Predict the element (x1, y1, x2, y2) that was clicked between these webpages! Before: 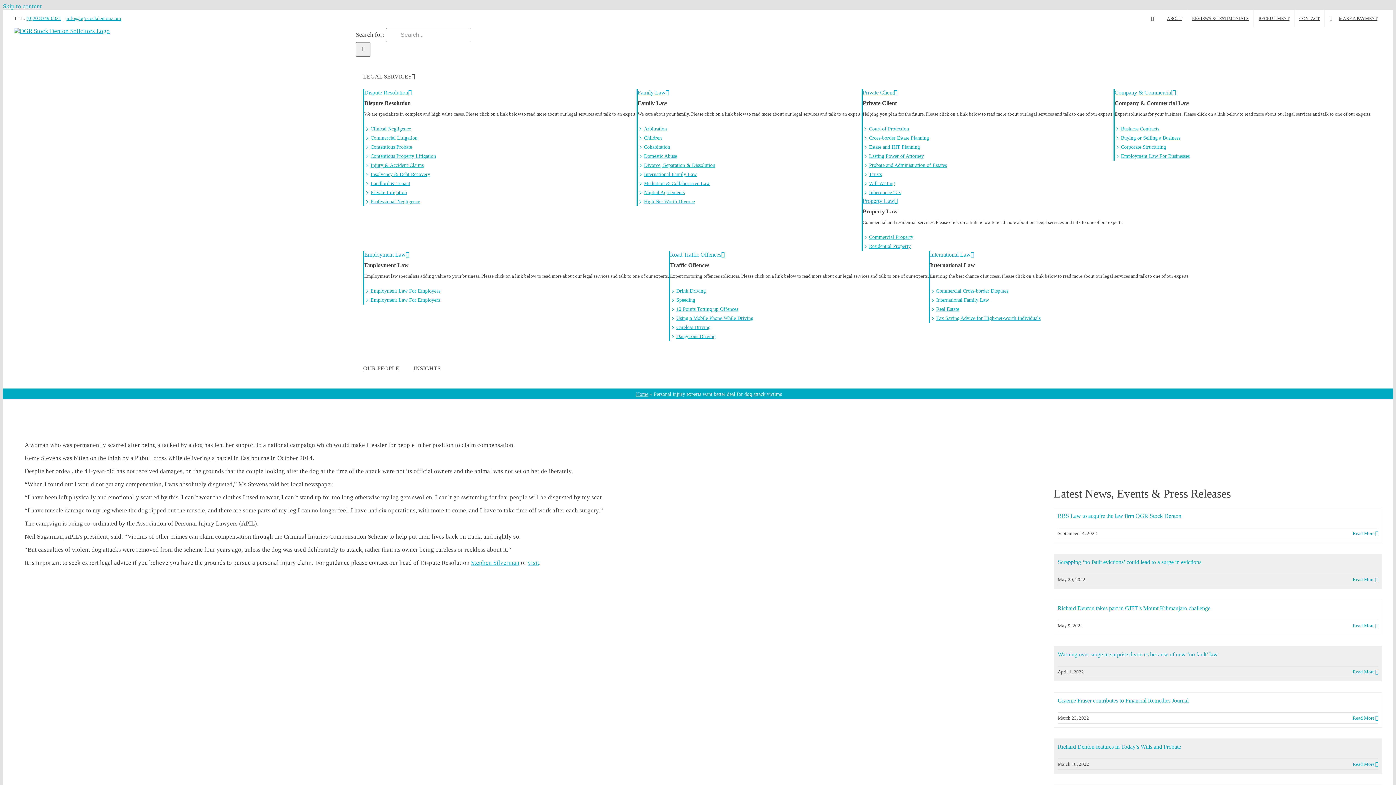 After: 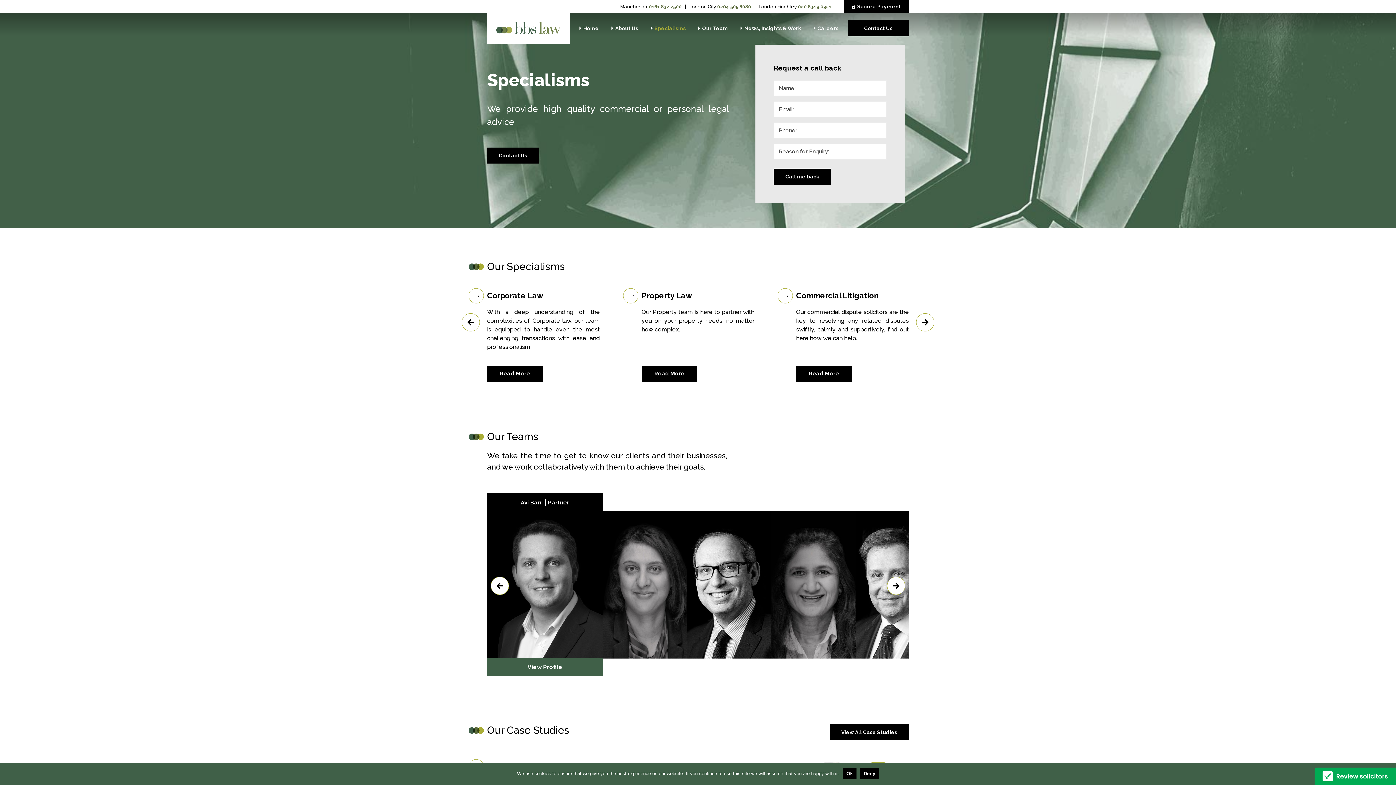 Action: bbox: (363, 64, 1375, 89) label: LEGAL SERVICES